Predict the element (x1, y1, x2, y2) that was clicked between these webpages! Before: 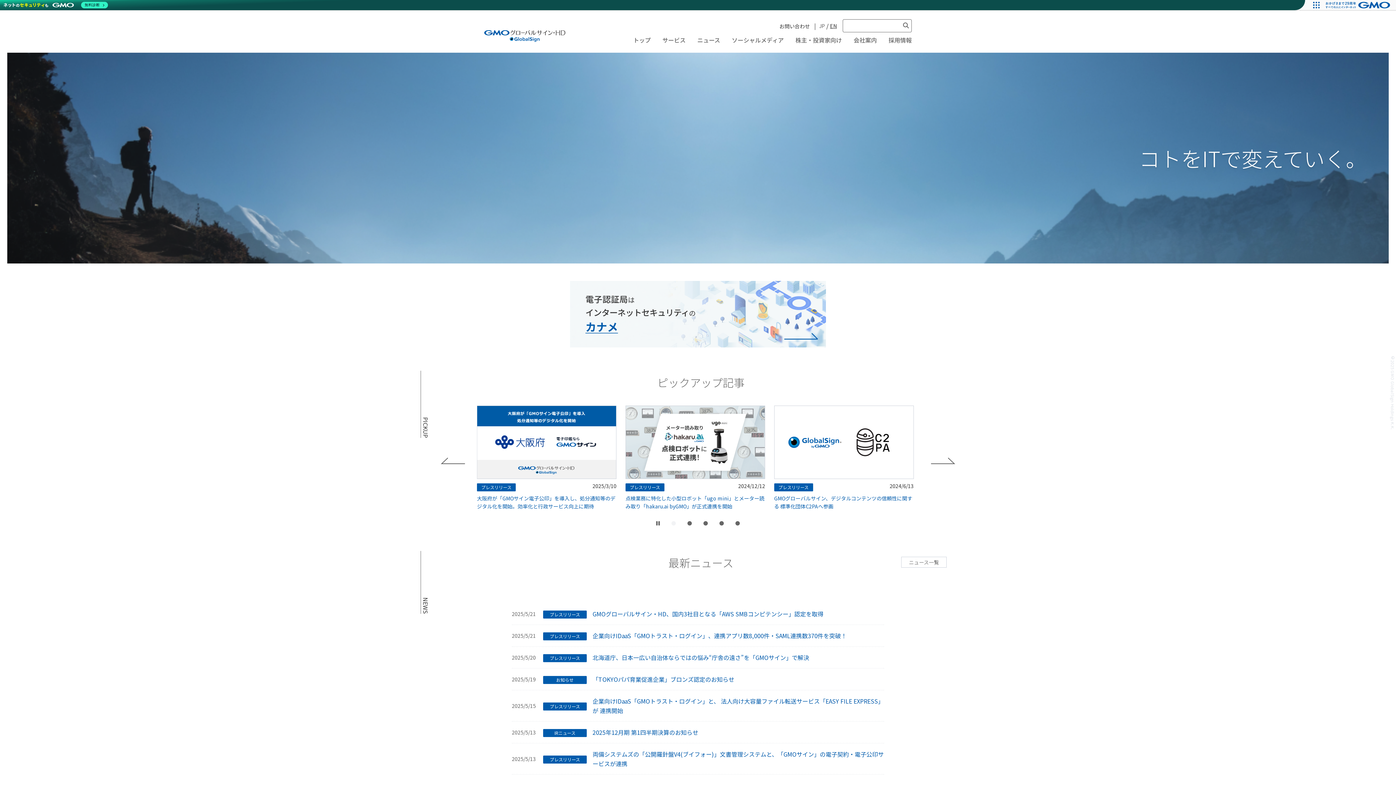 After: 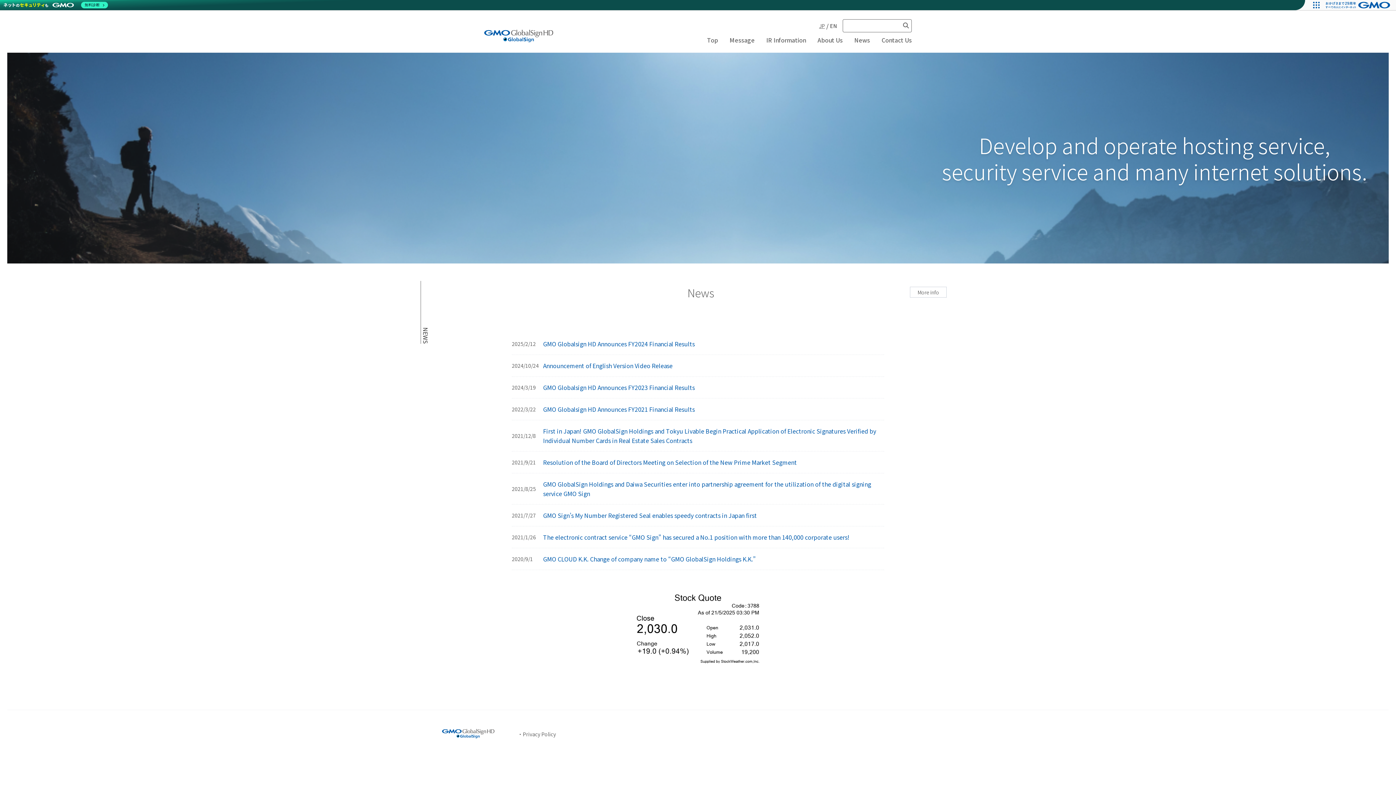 Action: label: EN bbox: (830, 22, 837, 29)